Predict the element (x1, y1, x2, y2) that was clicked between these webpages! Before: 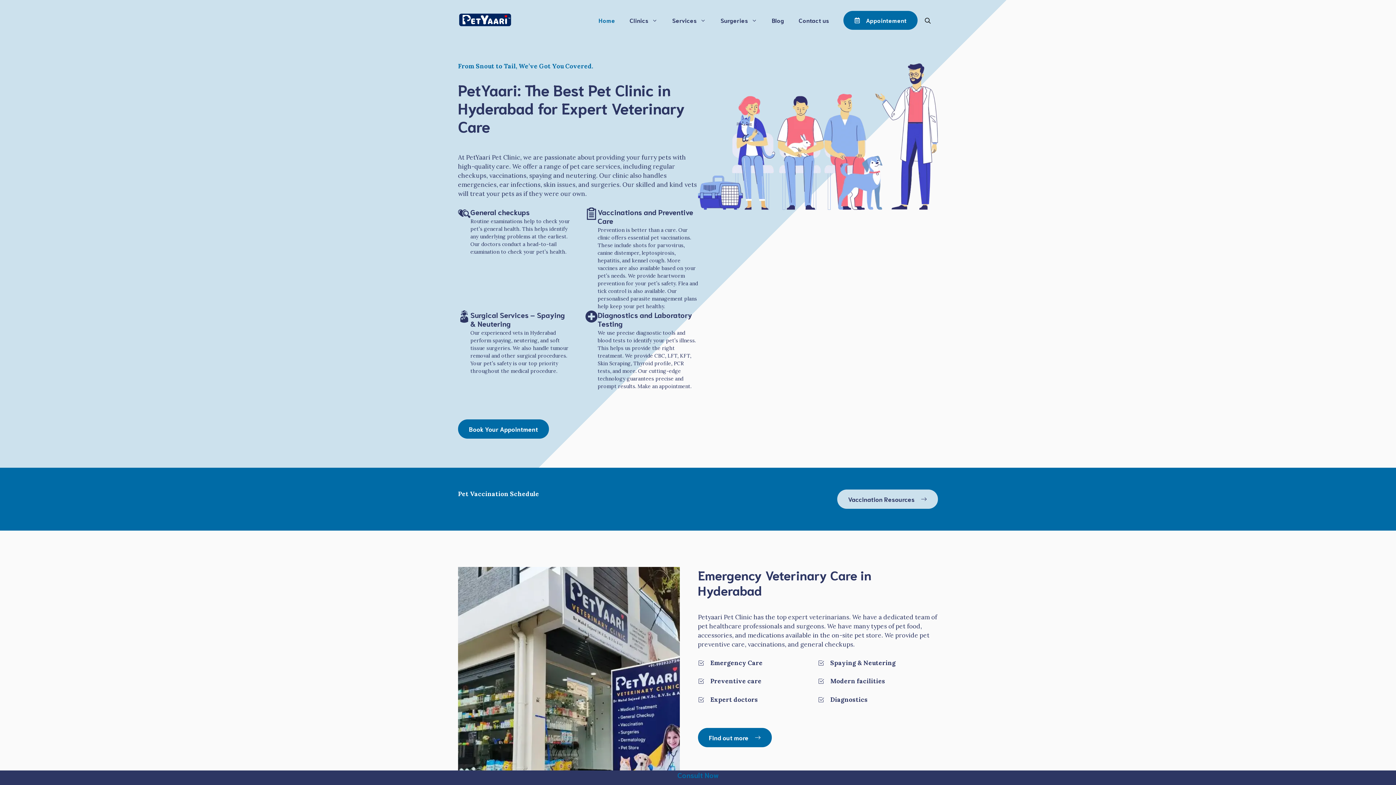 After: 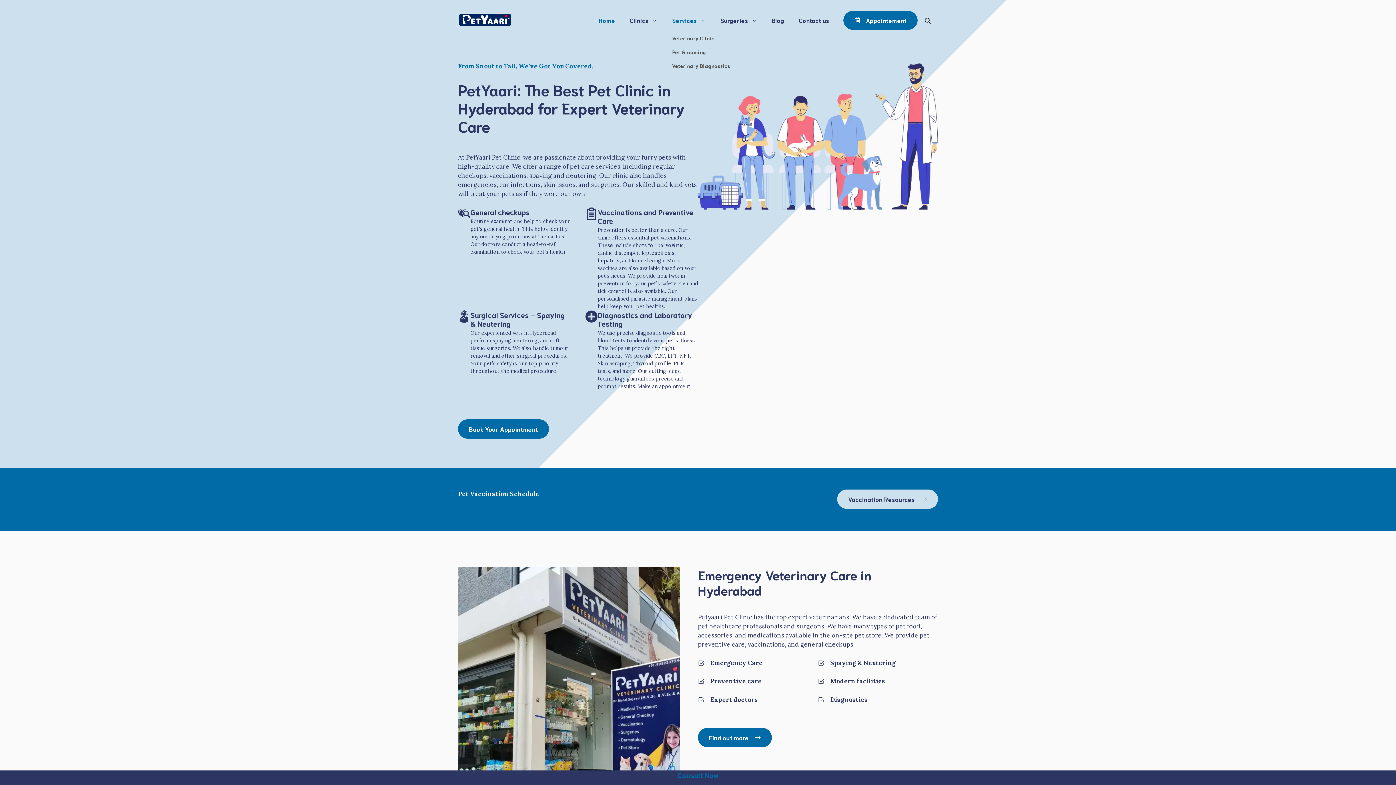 Action: bbox: (665, 9, 713, 31) label: Services